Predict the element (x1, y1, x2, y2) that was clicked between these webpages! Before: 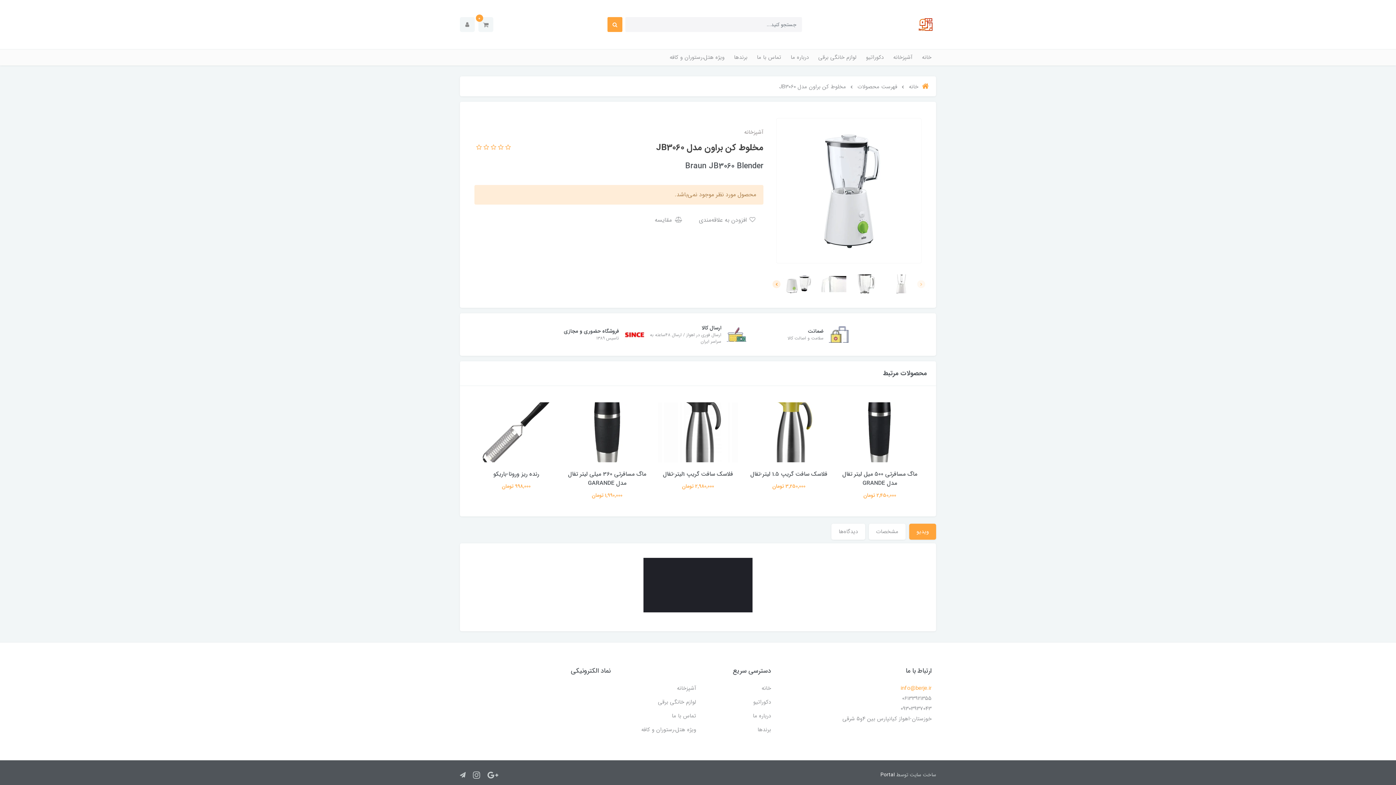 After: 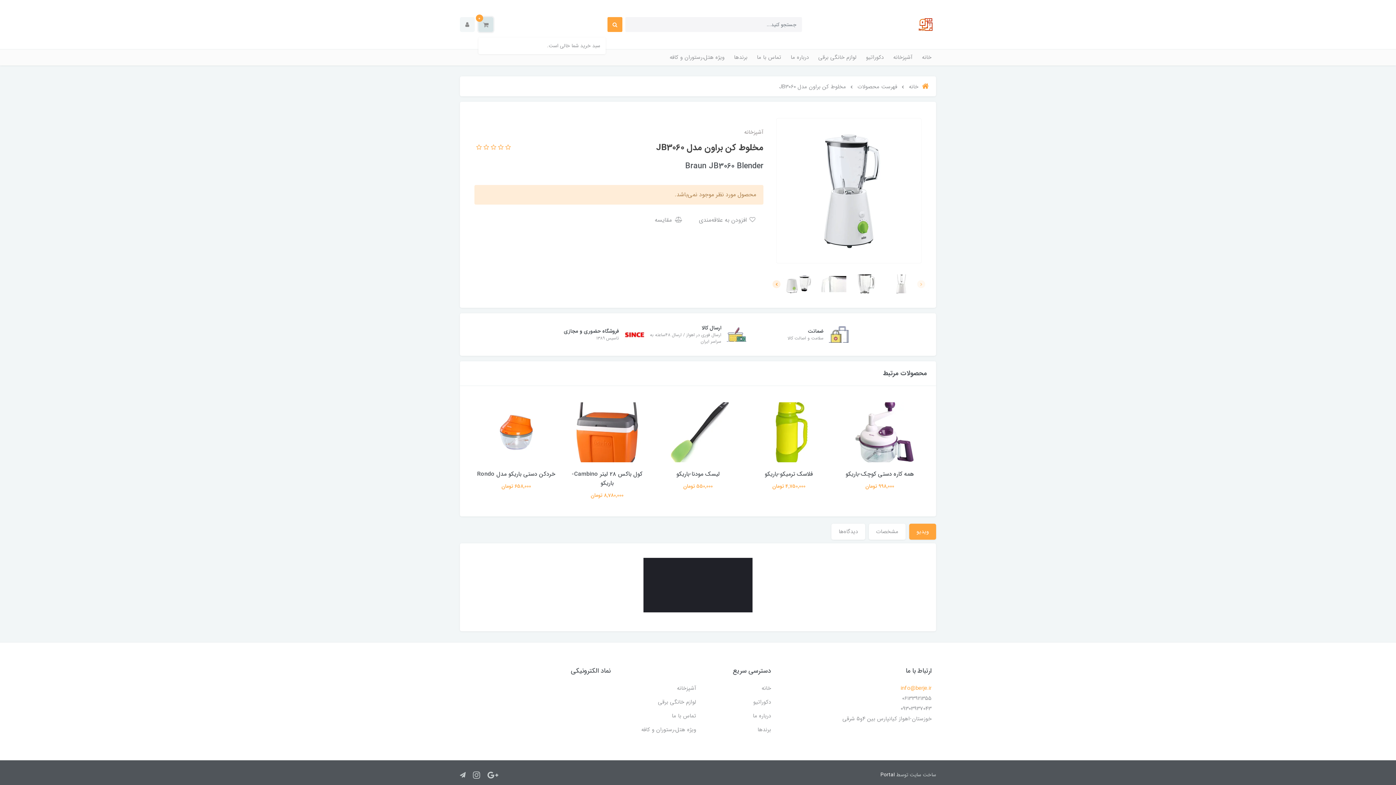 Action: bbox: (478, 17, 493, 32) label: 0